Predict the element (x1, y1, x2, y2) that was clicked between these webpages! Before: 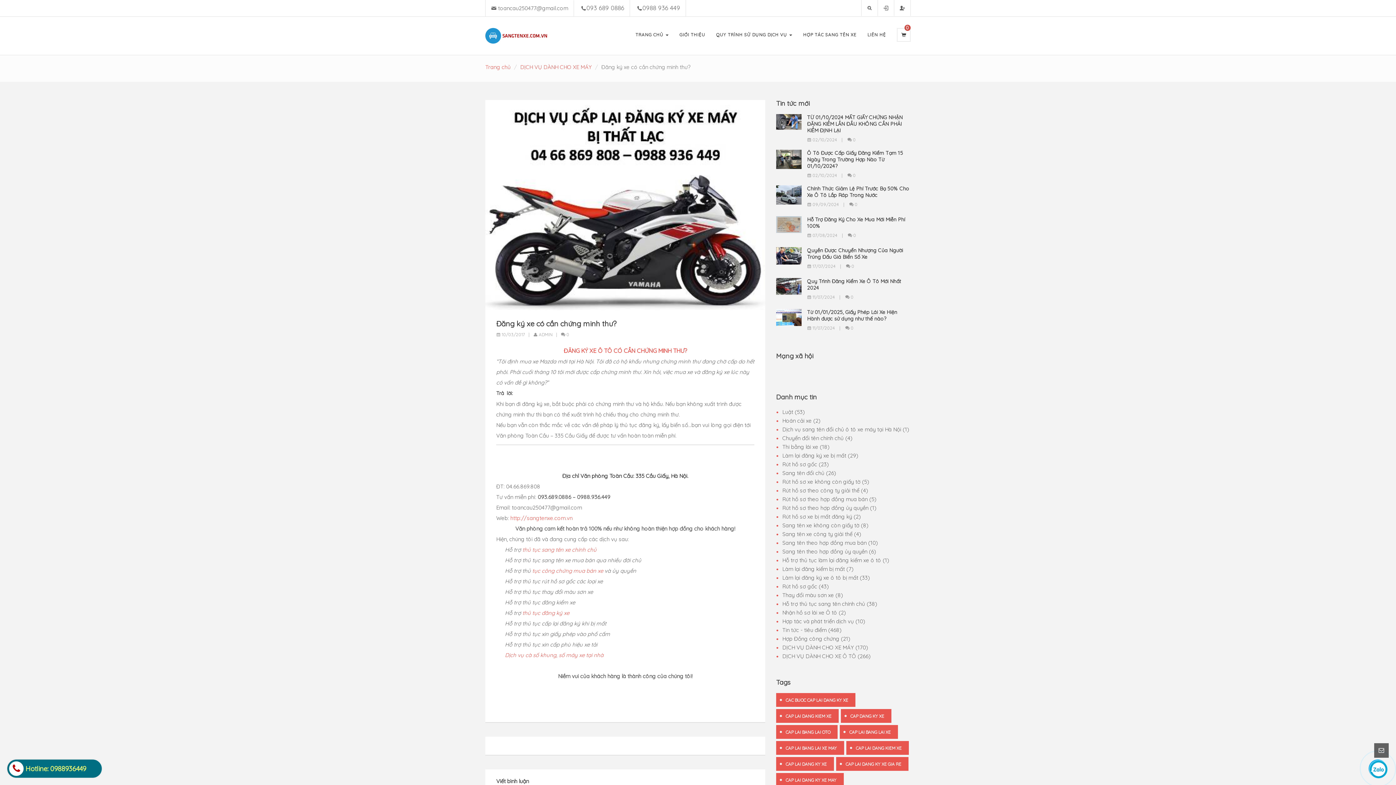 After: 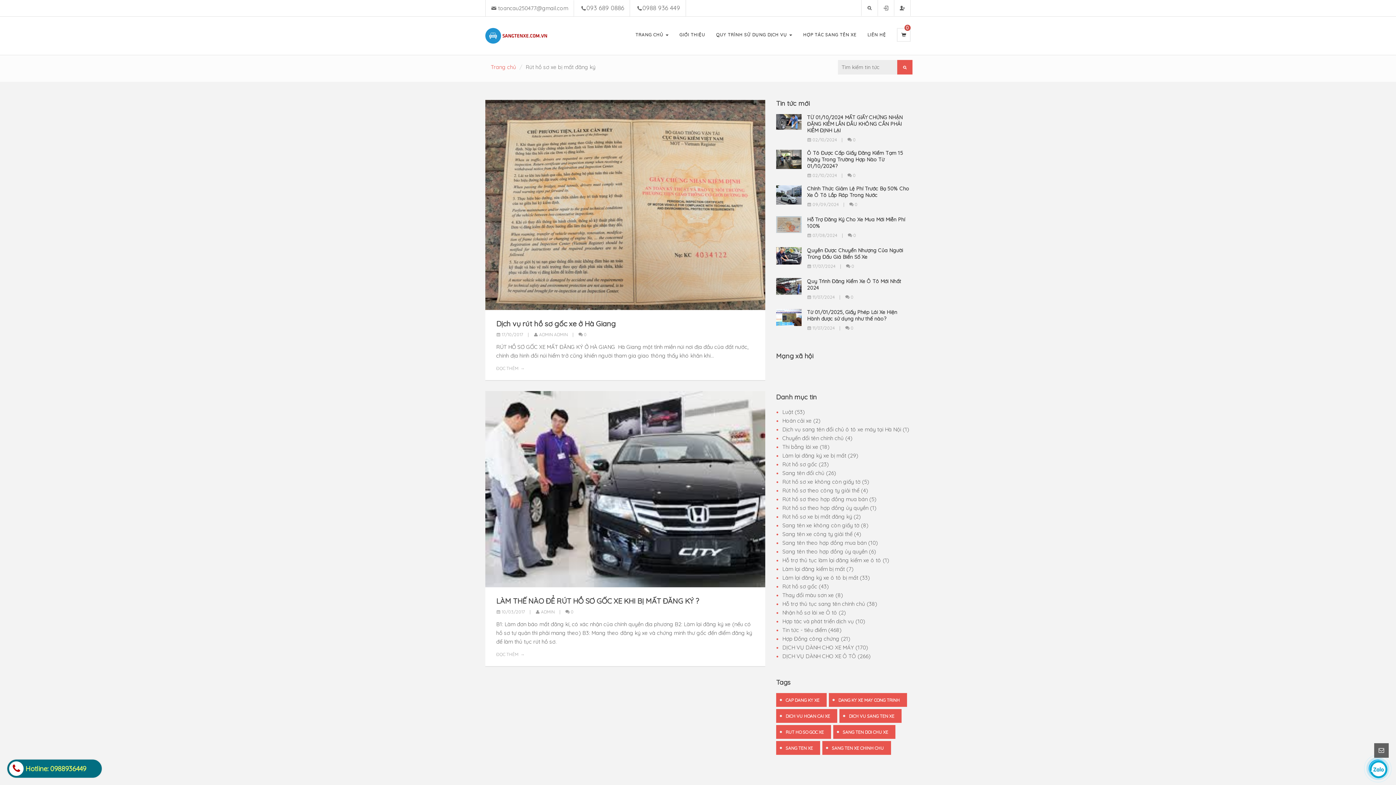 Action: label: Rút hồ sơ xe bị mất đăng ký (2) bbox: (782, 513, 861, 520)